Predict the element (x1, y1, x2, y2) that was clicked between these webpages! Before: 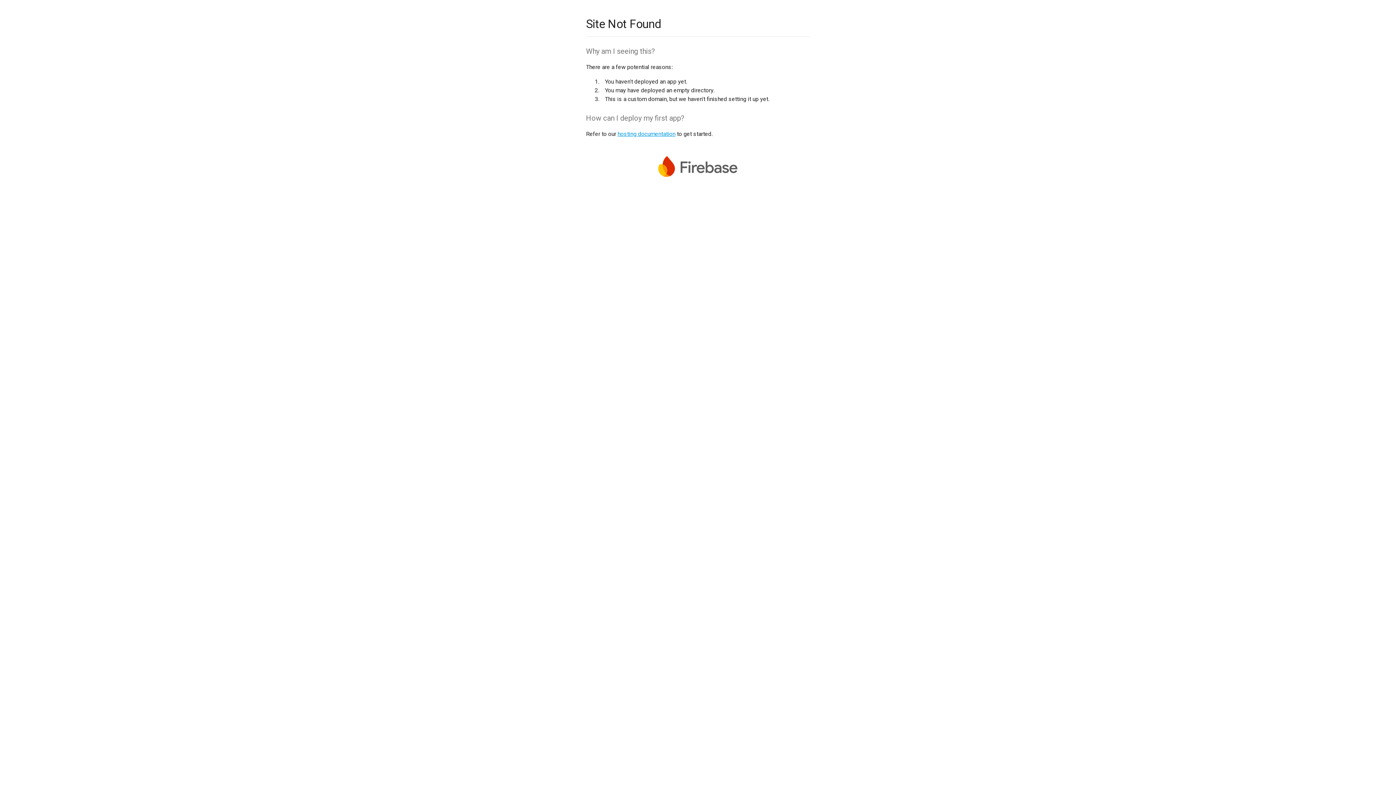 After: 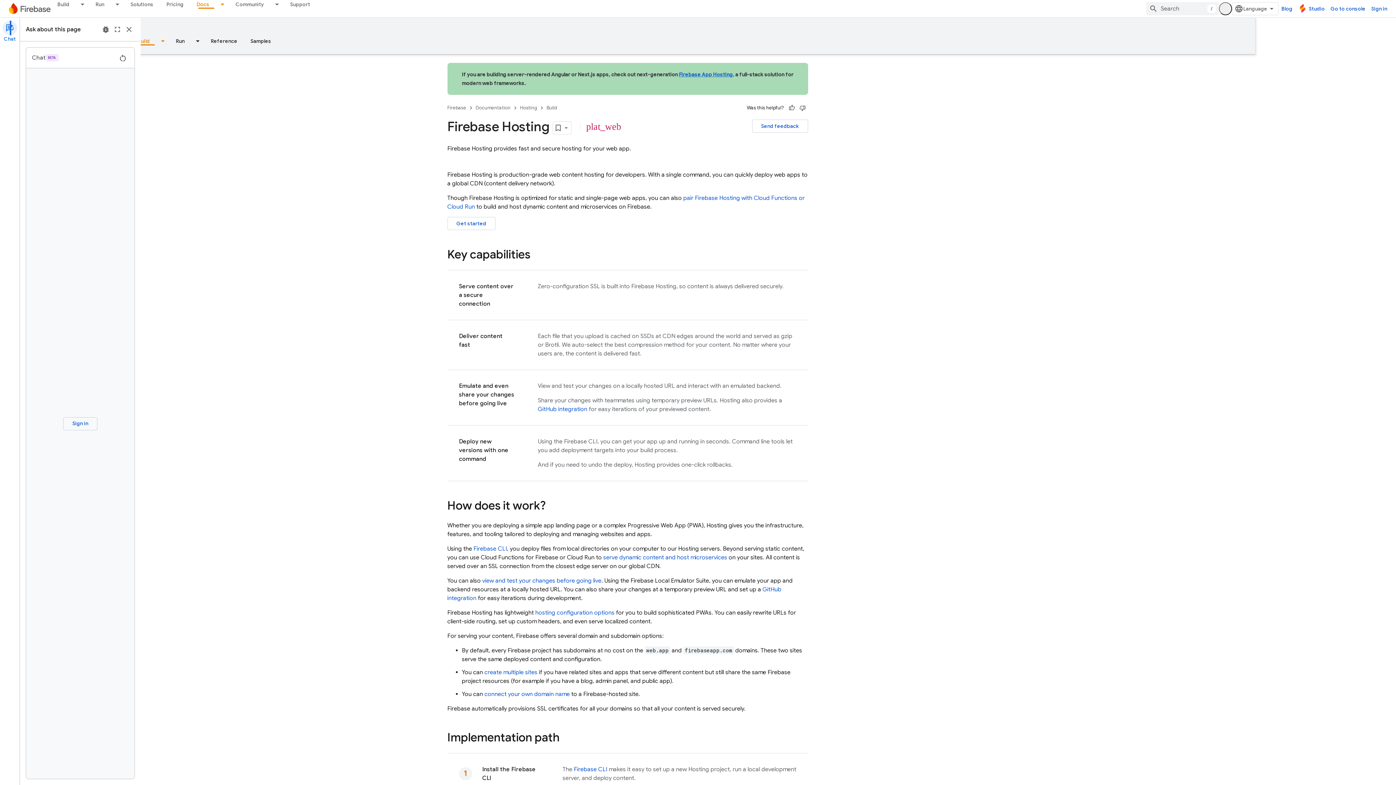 Action: label: hosting documentation bbox: (617, 130, 675, 137)